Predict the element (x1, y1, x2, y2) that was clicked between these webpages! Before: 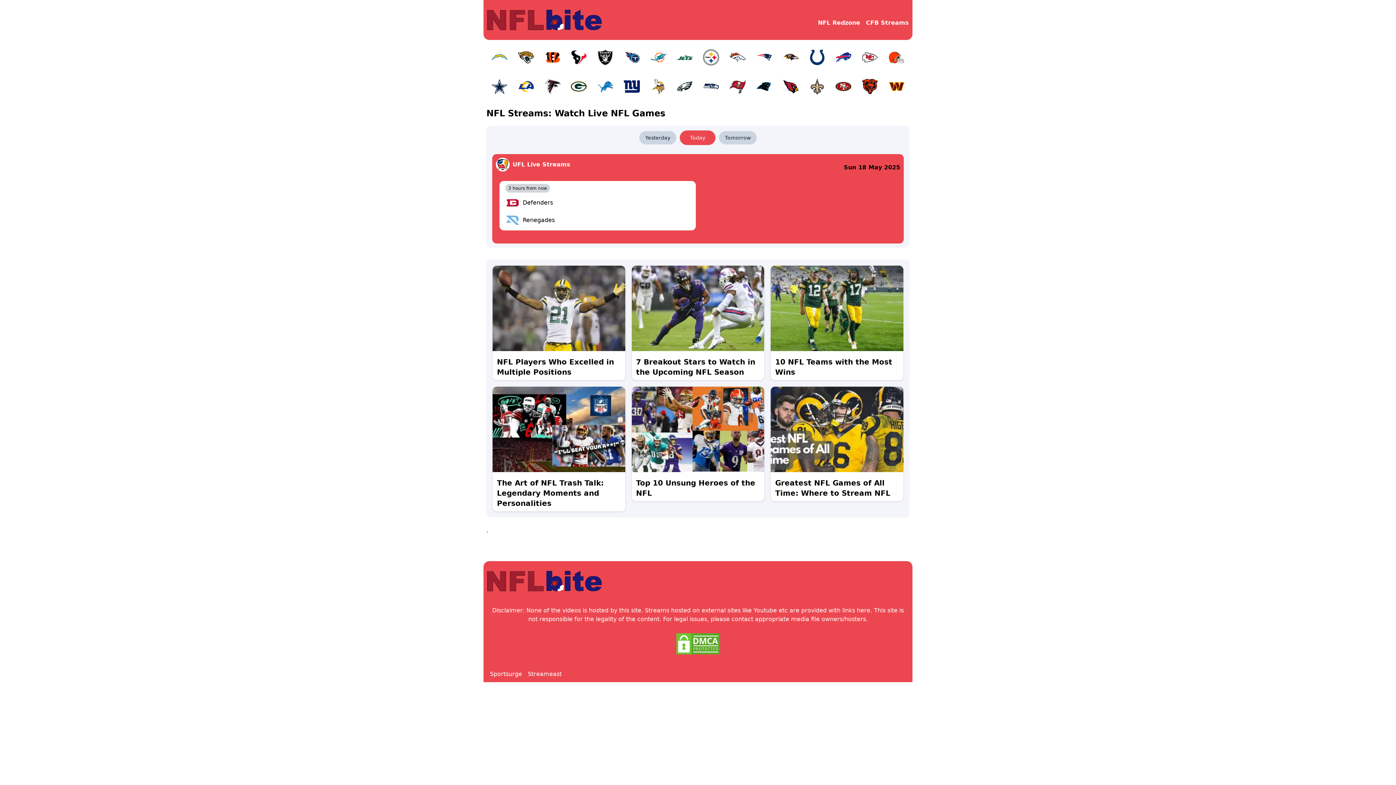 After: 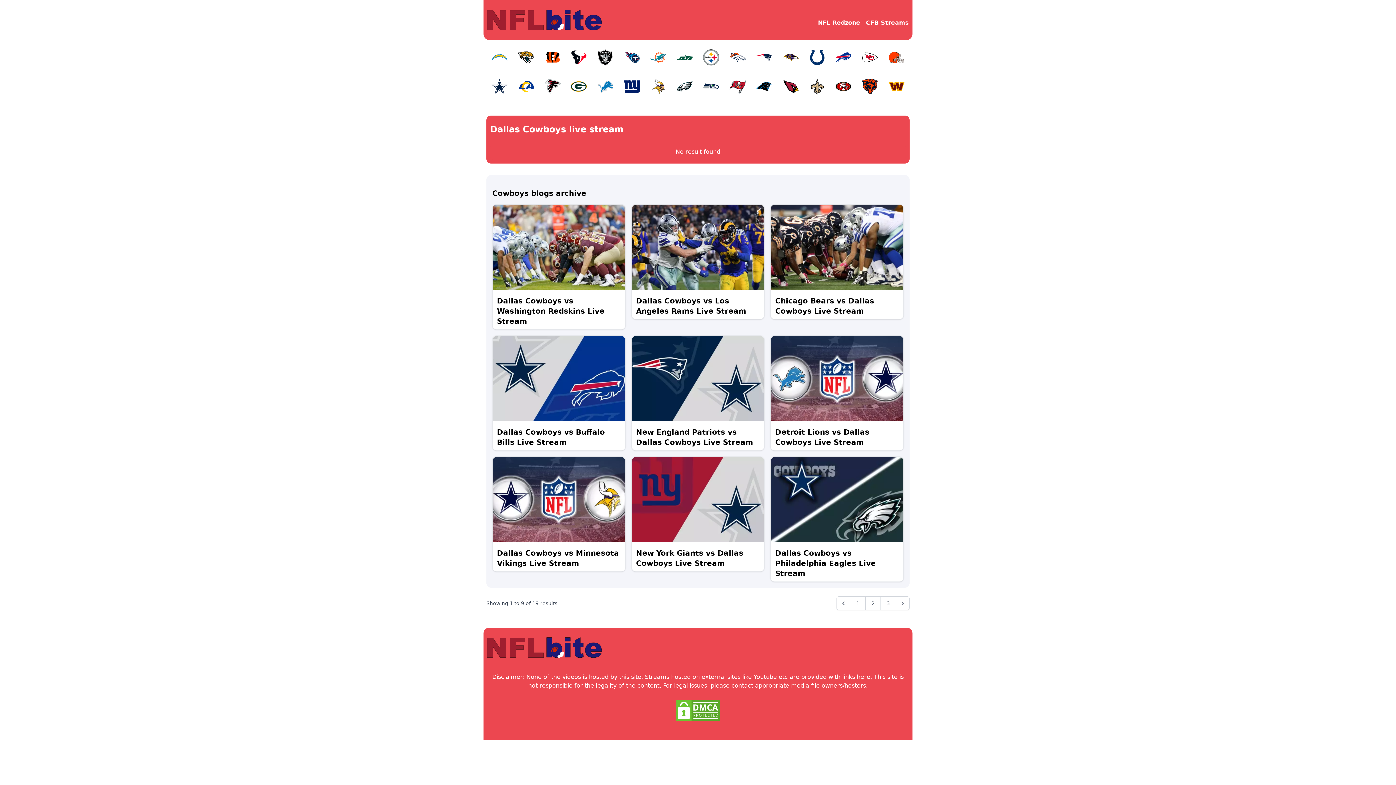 Action: bbox: (488, 74, 511, 98)